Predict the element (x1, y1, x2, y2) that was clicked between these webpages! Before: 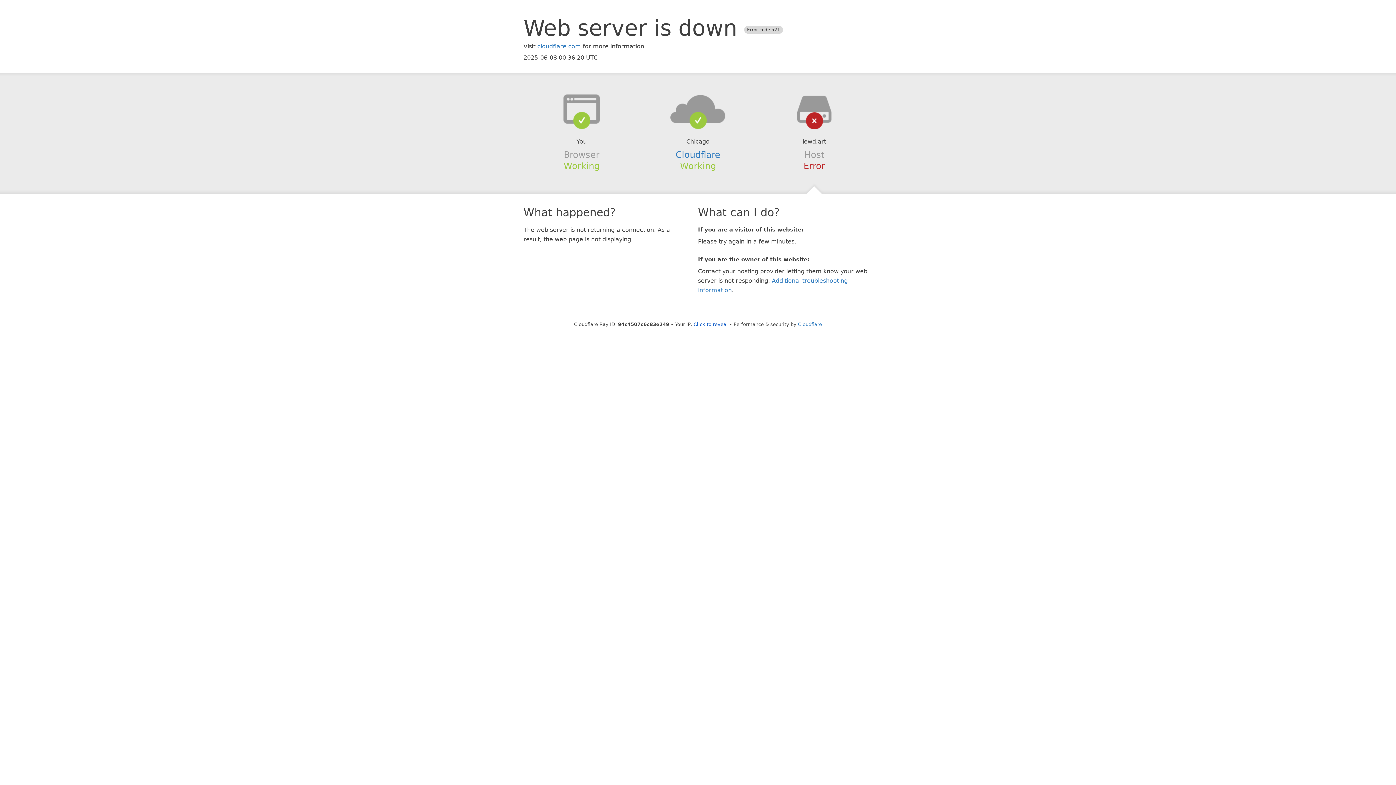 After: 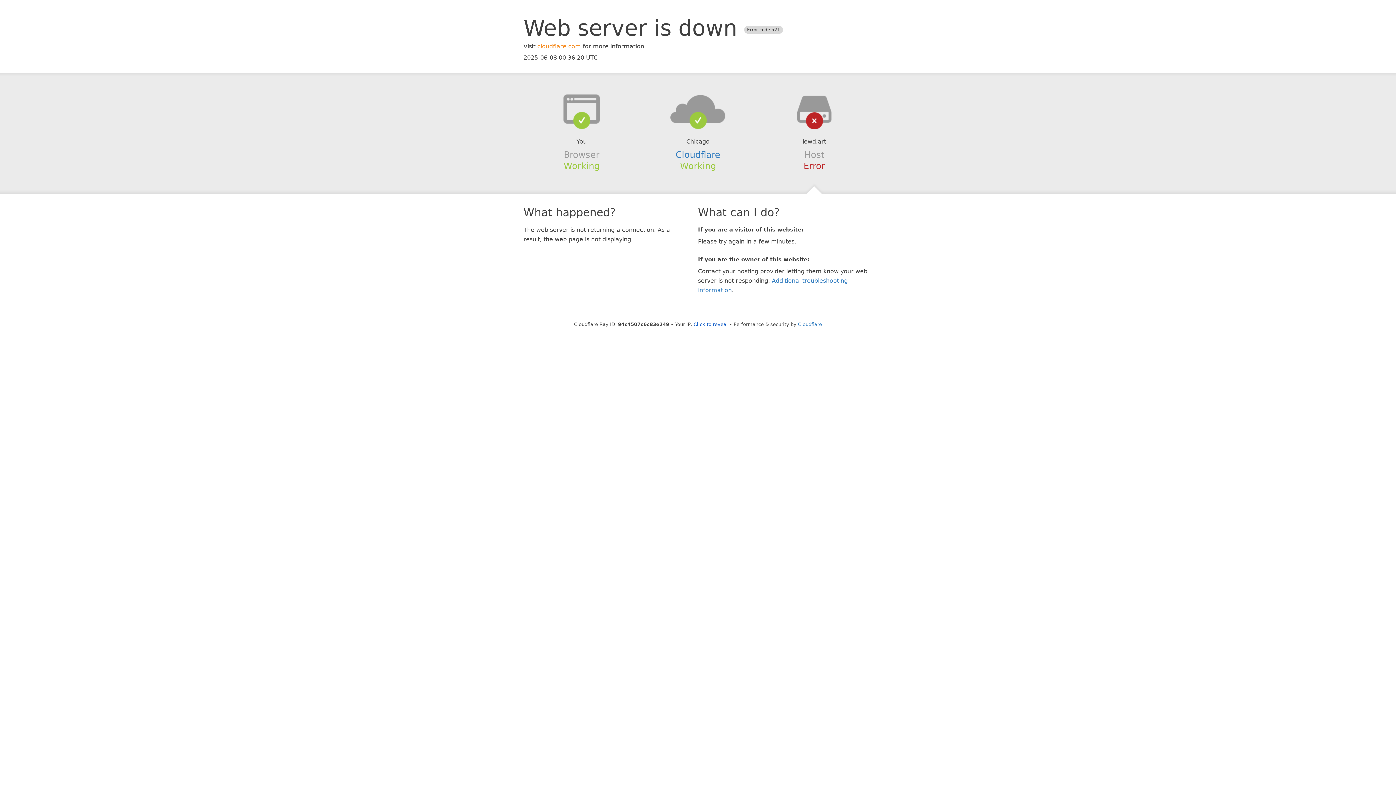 Action: bbox: (537, 42, 581, 49) label: cloudflare.com